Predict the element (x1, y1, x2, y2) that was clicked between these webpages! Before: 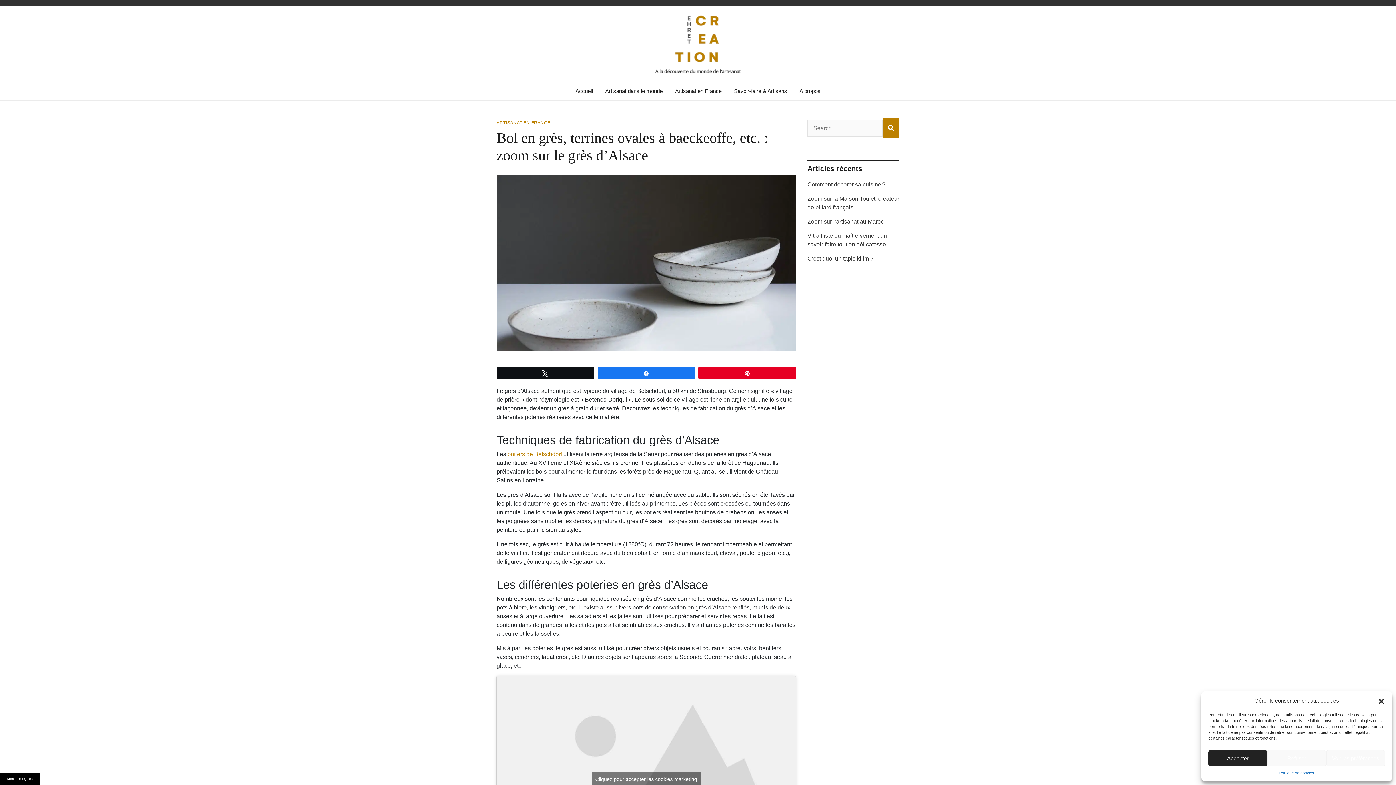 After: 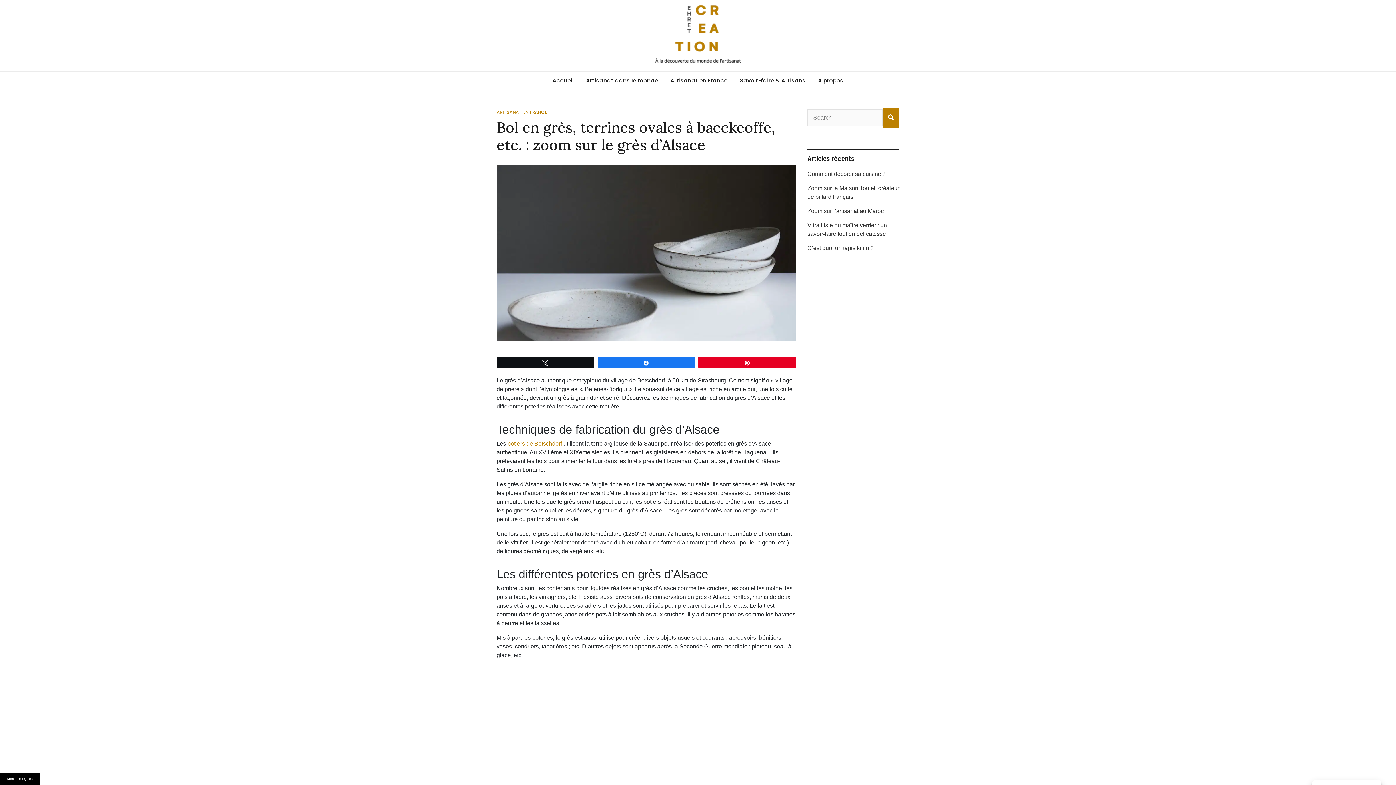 Action: label: Cliquez pour accepter les cookies marketing et activer ce contenu bbox: (591, 772, 700, 796)